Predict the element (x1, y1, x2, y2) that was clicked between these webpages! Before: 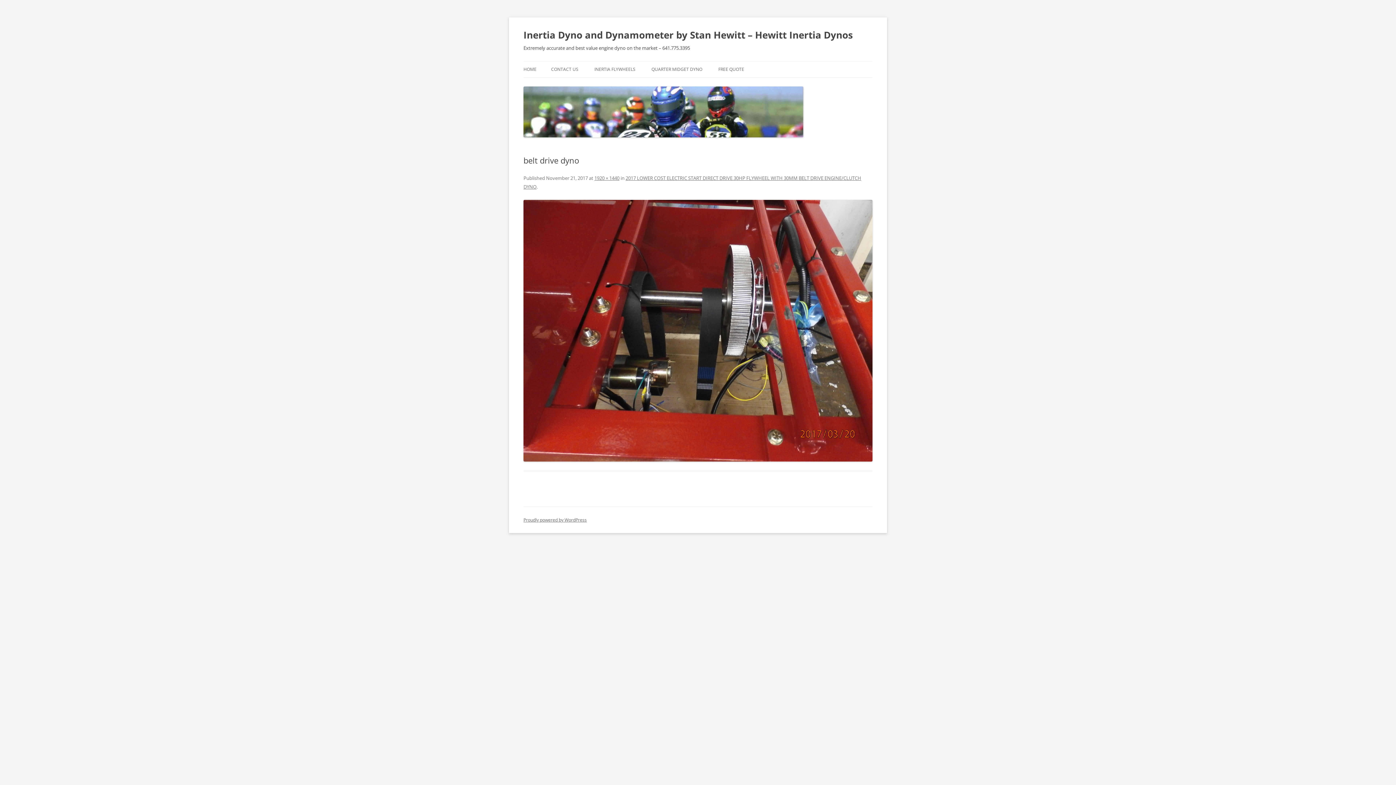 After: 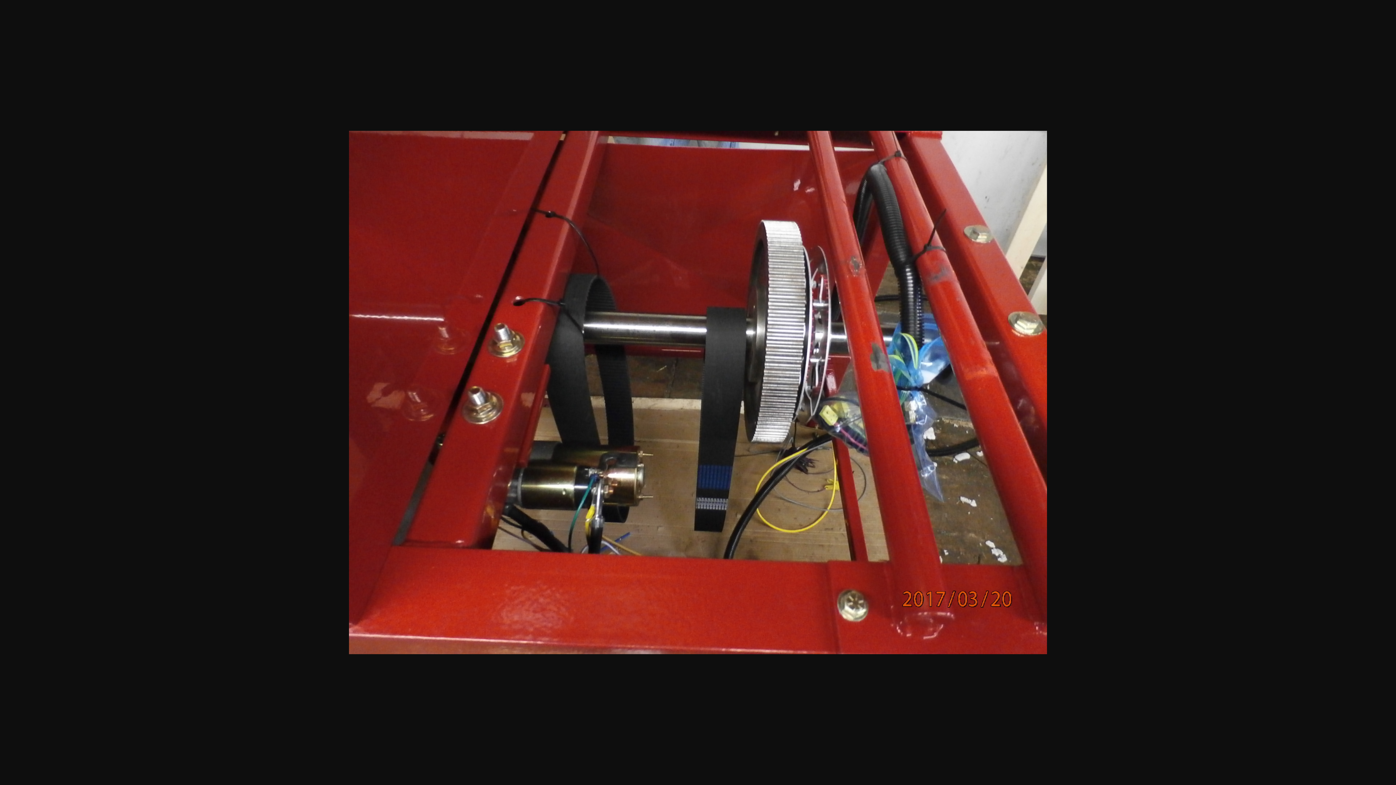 Action: bbox: (523, 200, 872, 461)